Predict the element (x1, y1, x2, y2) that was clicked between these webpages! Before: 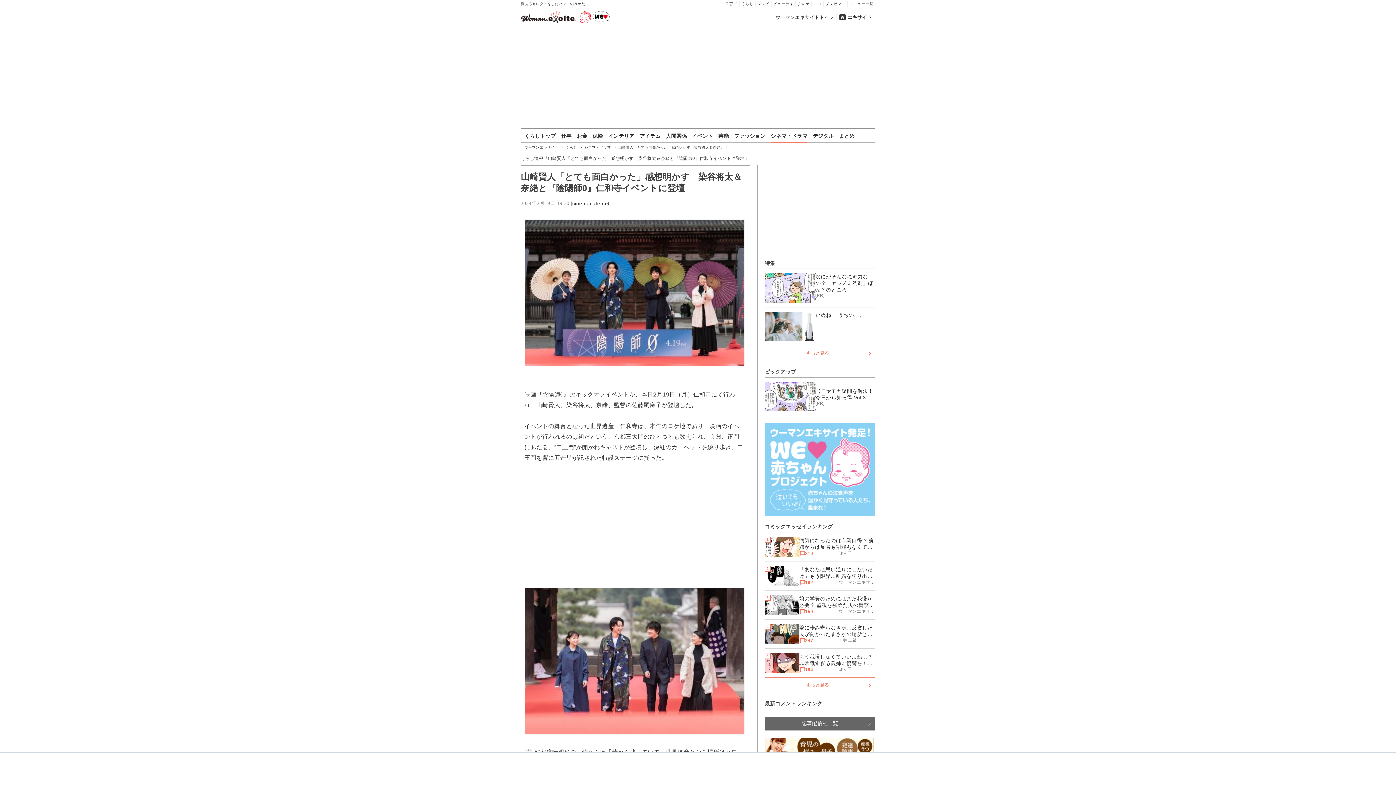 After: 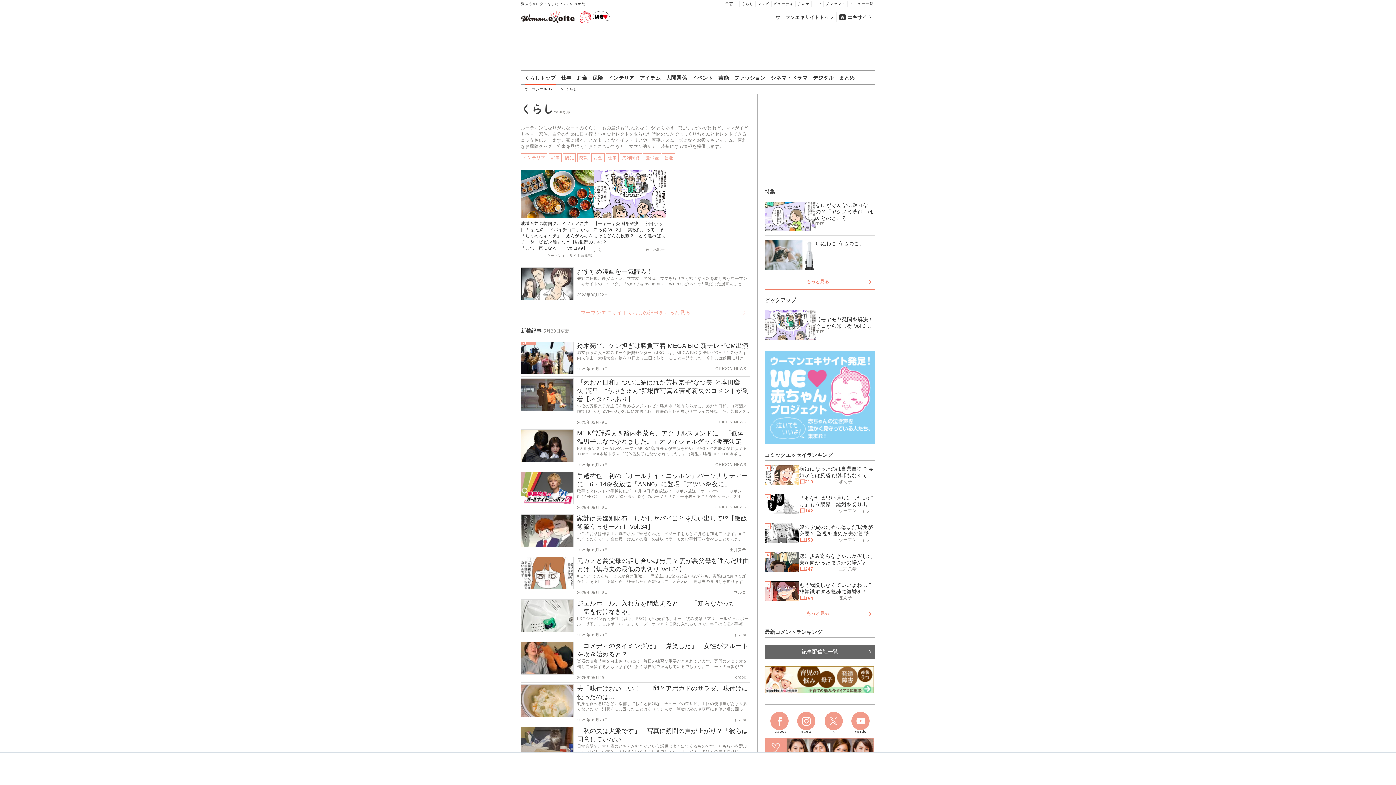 Action: bbox: (739, 0, 755, 7) label: くらし